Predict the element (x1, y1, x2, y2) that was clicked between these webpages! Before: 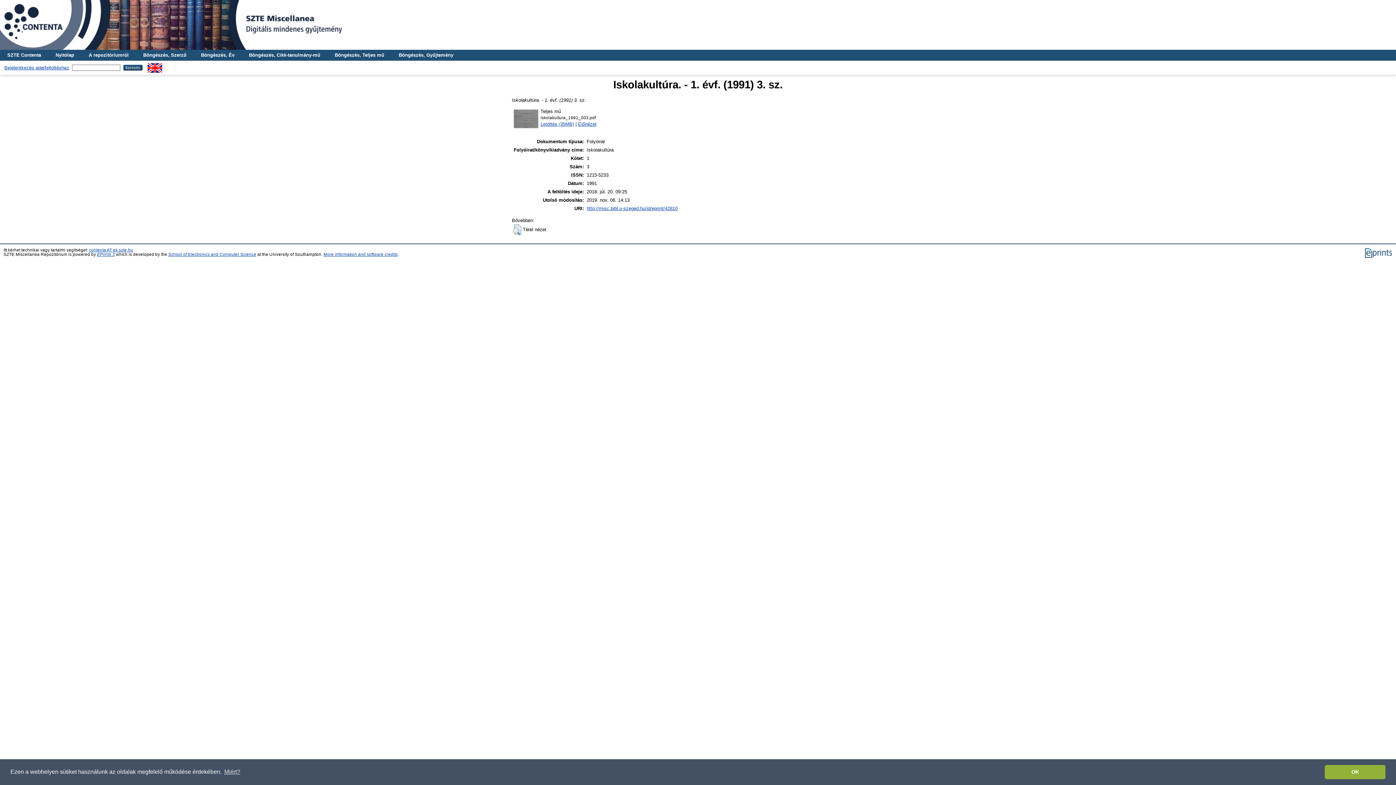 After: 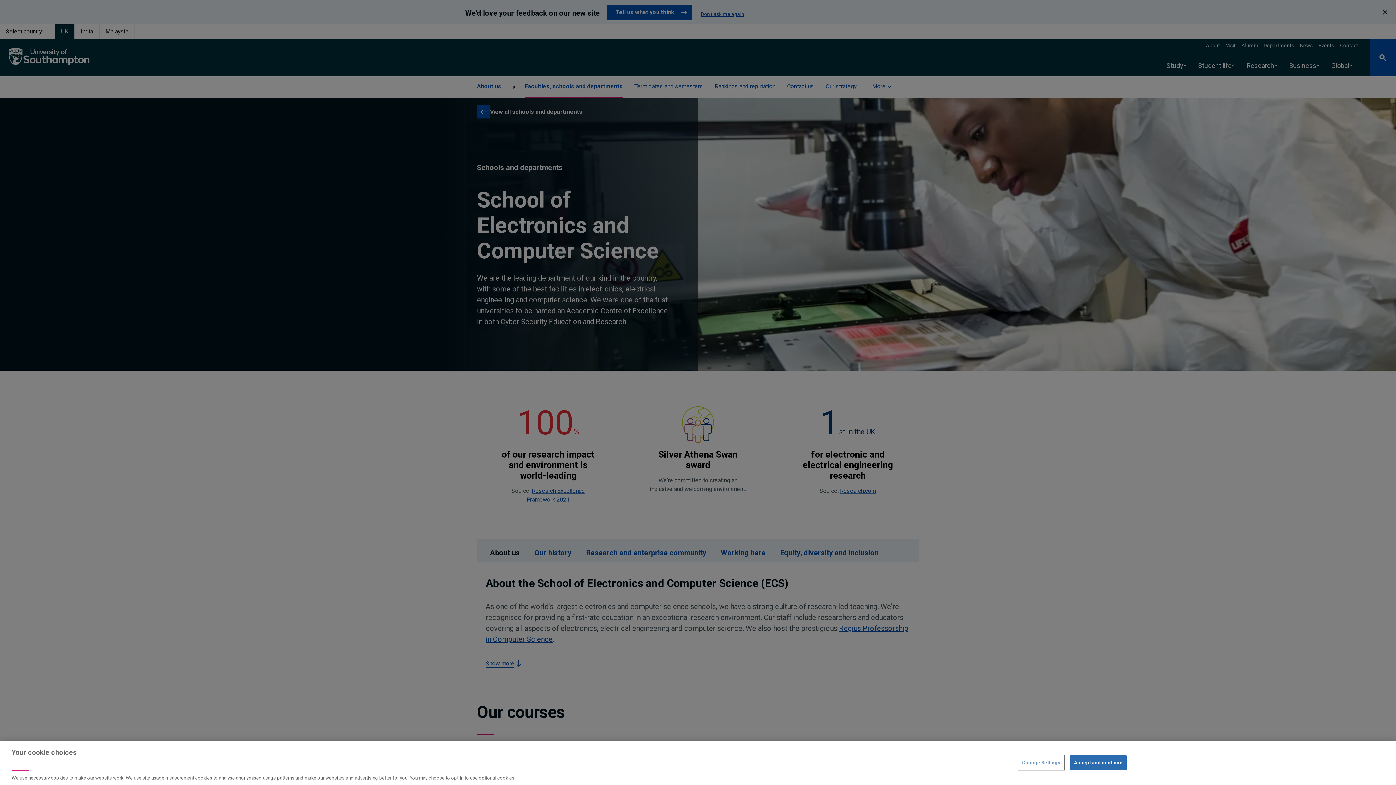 Action: bbox: (168, 252, 256, 256) label: School of Electronics and Computer Science